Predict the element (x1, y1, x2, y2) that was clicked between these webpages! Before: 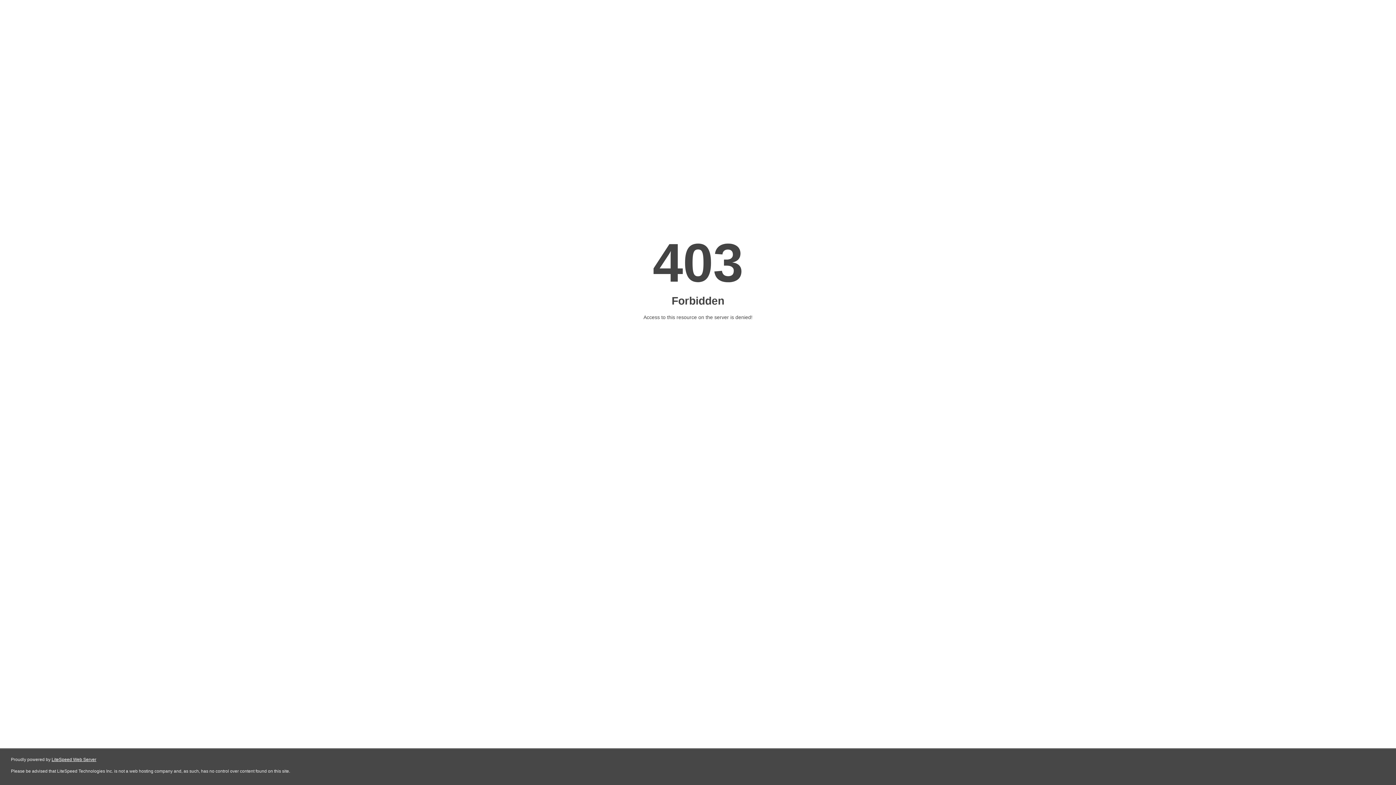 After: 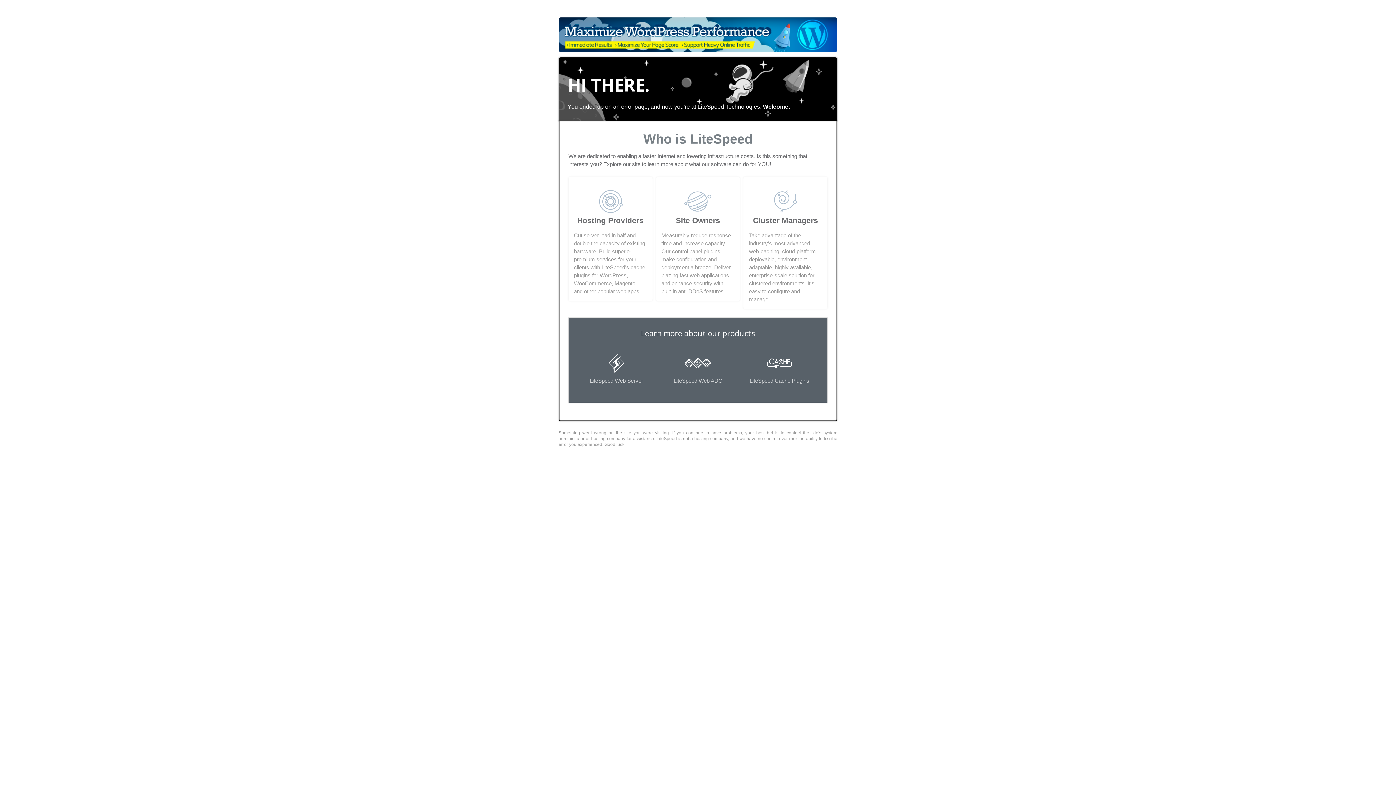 Action: label: LiteSpeed Web Server bbox: (51, 757, 96, 762)